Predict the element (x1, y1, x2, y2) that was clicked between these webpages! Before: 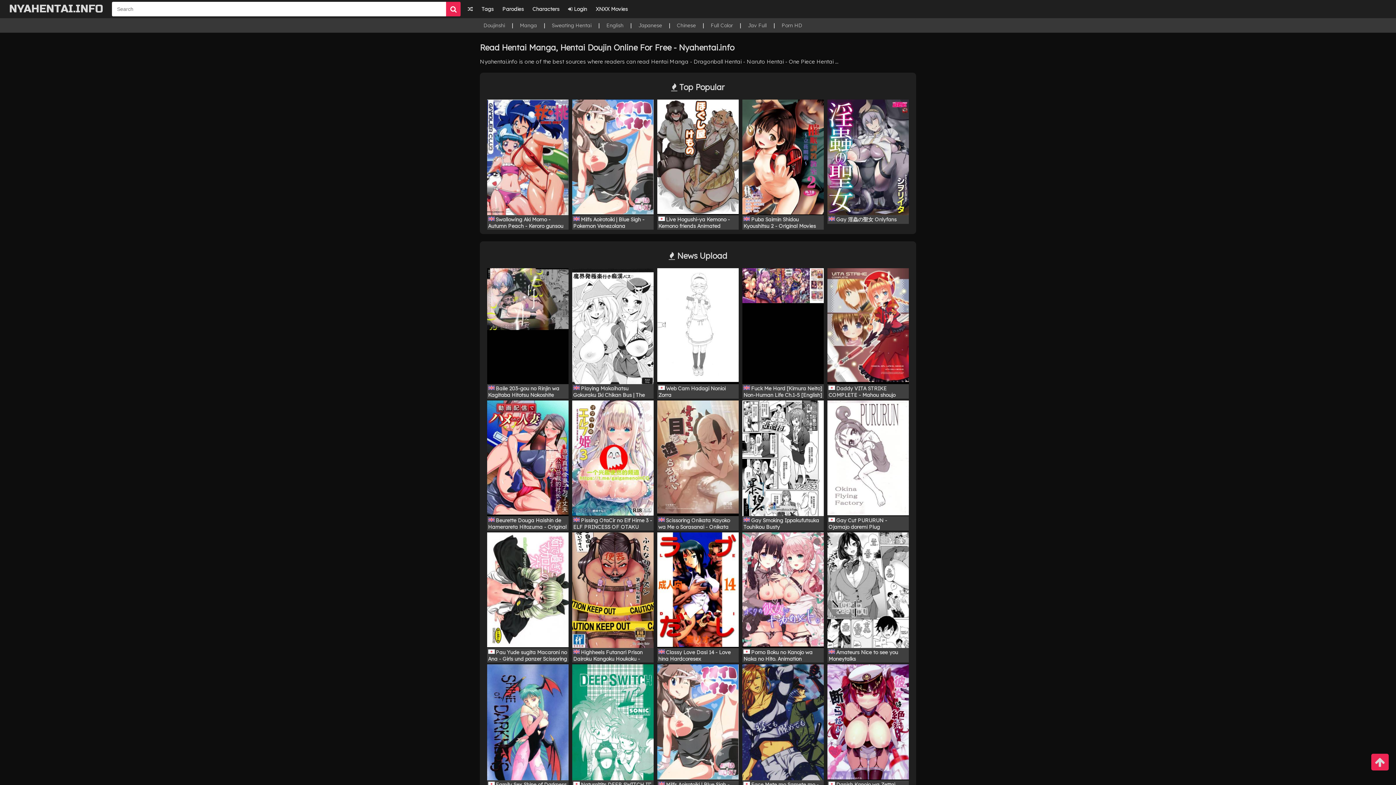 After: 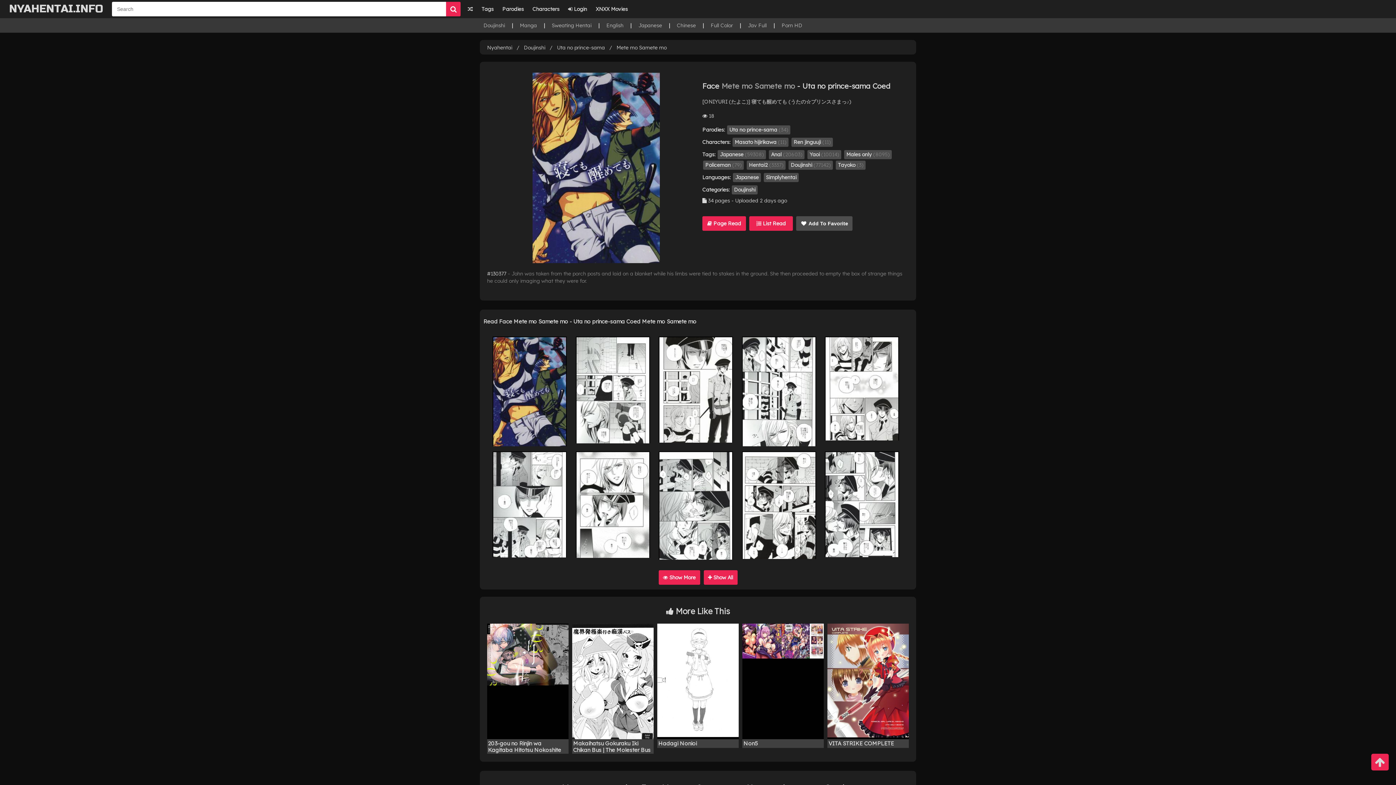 Action: bbox: (742, 664, 824, 780) label: Face Mete mo Samete mo - Uta no prince-sama Coed